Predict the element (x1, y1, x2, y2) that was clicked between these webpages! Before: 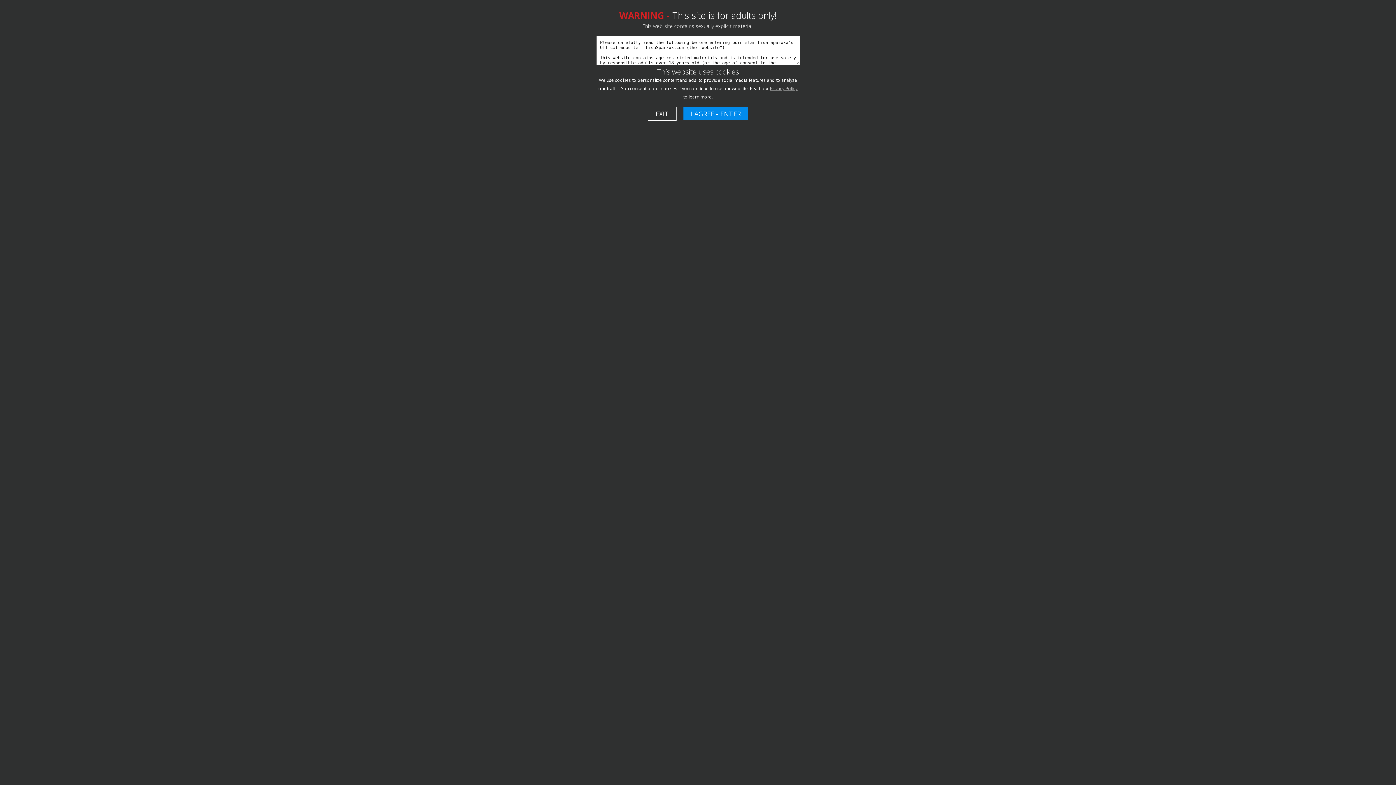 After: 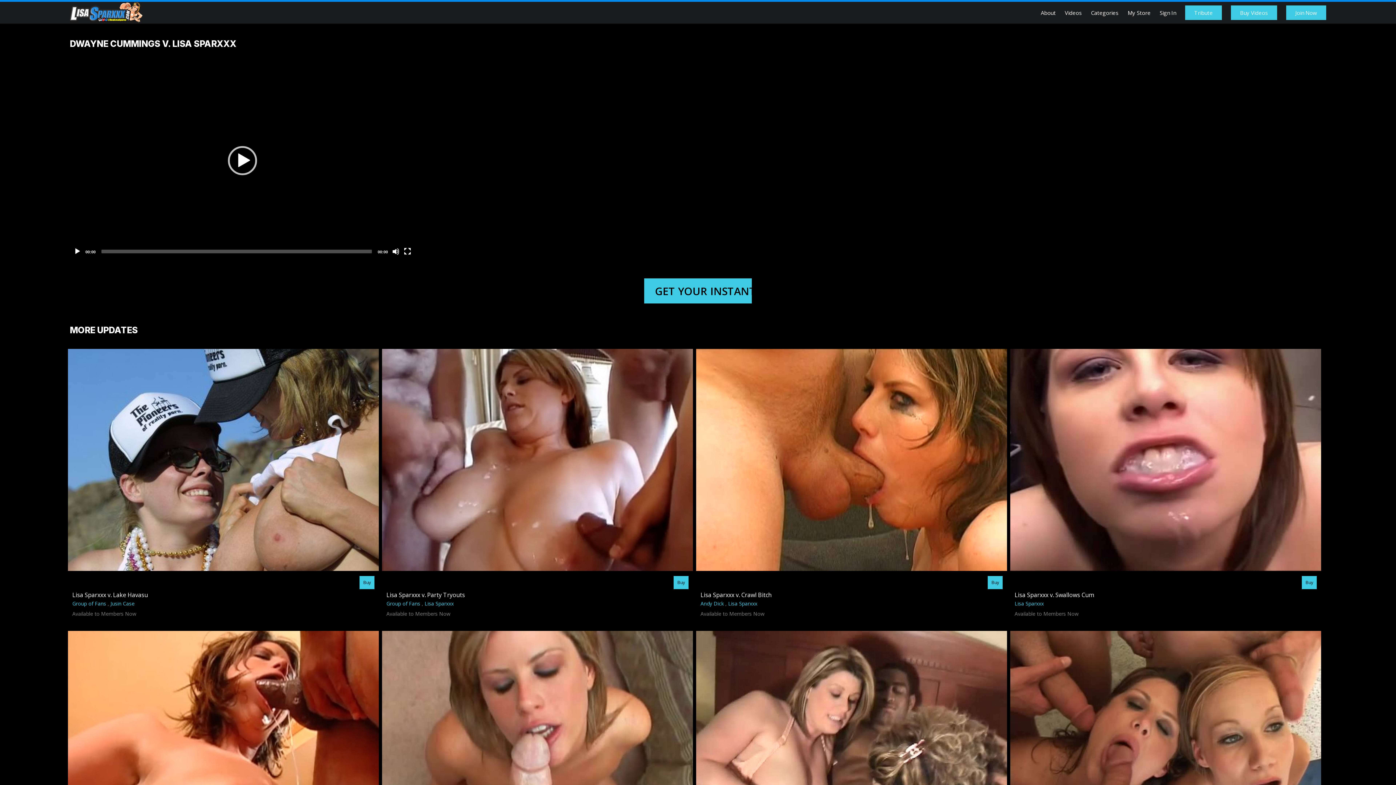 Action: label: I AGREE - ENTER bbox: (683, 107, 748, 120)